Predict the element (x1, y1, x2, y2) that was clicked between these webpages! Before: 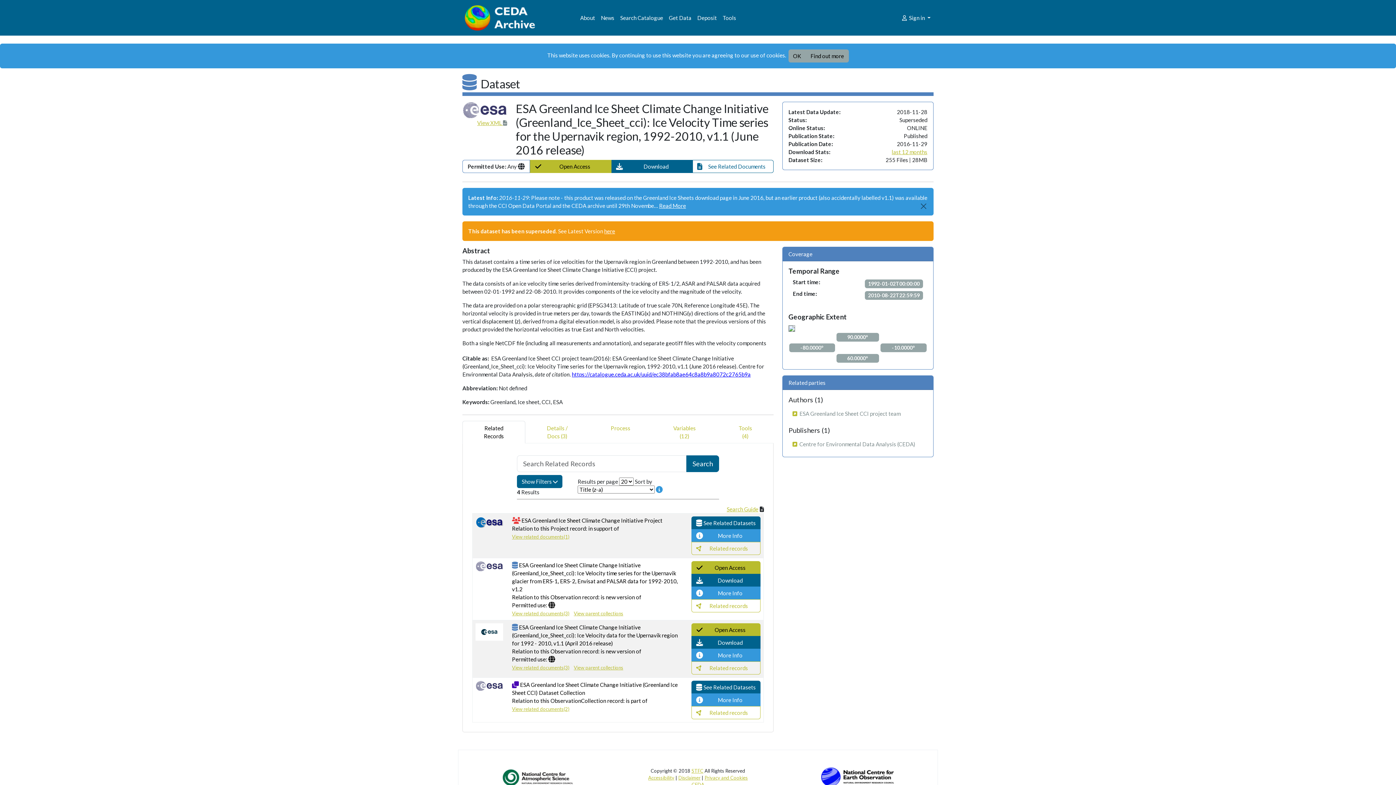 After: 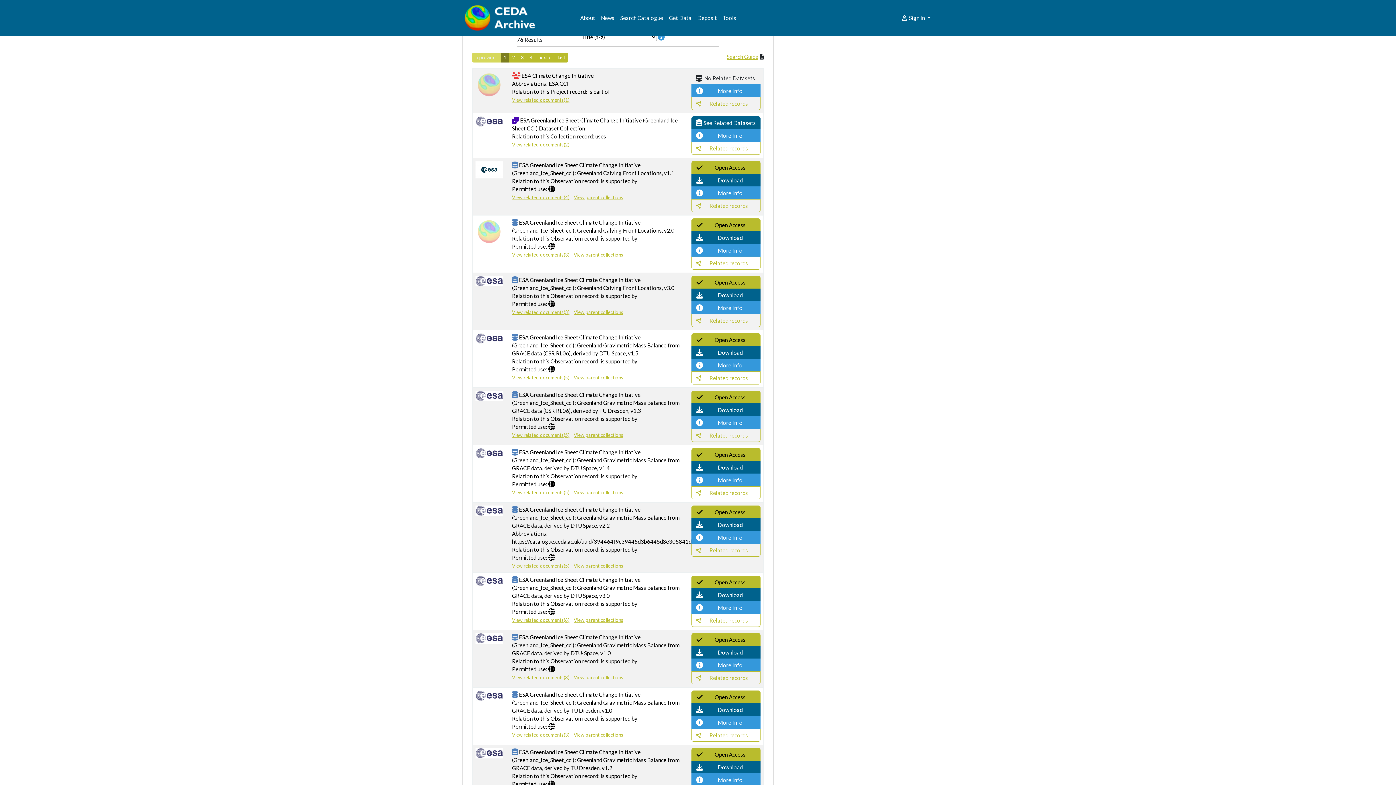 Action: bbox: (691, 542, 760, 555) label: Related records